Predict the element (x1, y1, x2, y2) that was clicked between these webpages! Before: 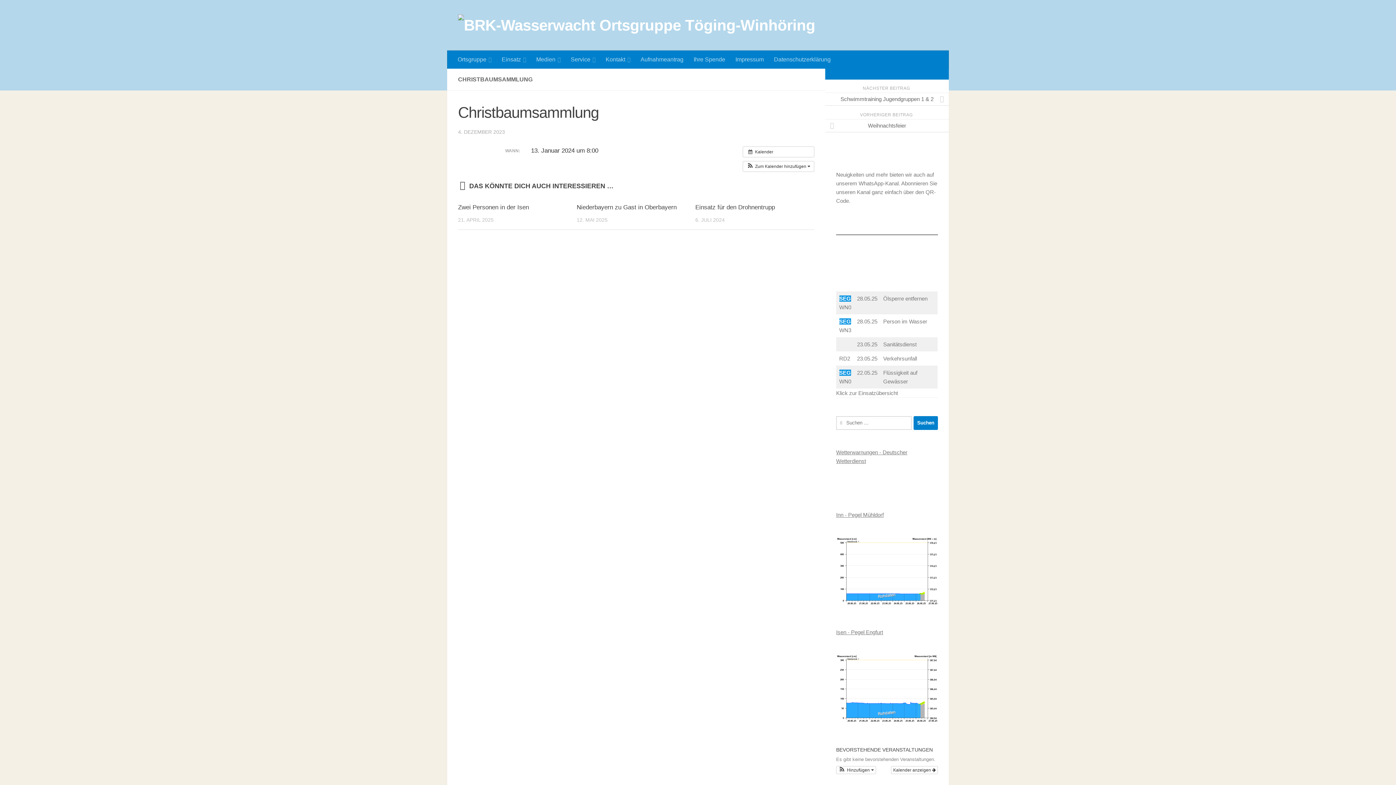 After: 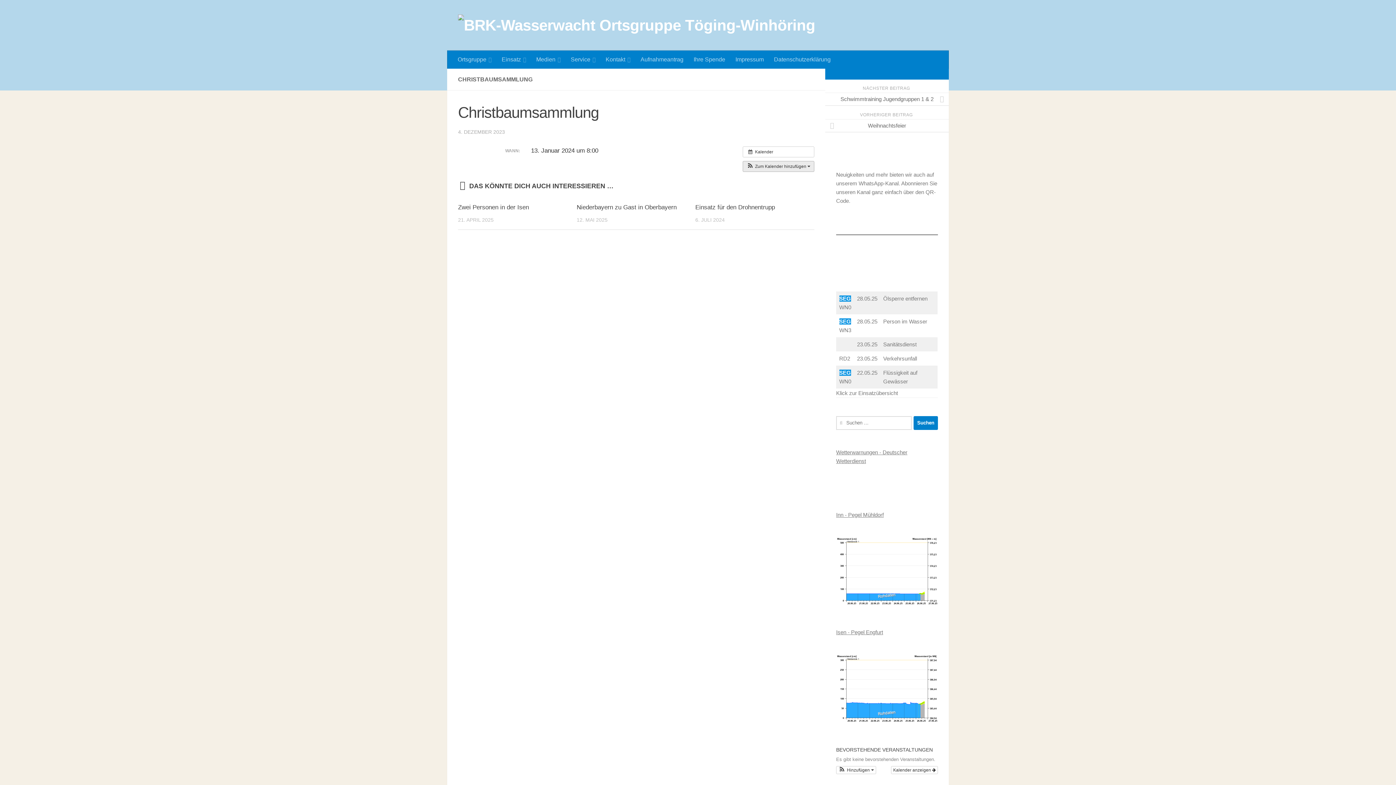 Action: bbox: (743, 161, 814, 171) label:  Zum Kalender hinzufügen 